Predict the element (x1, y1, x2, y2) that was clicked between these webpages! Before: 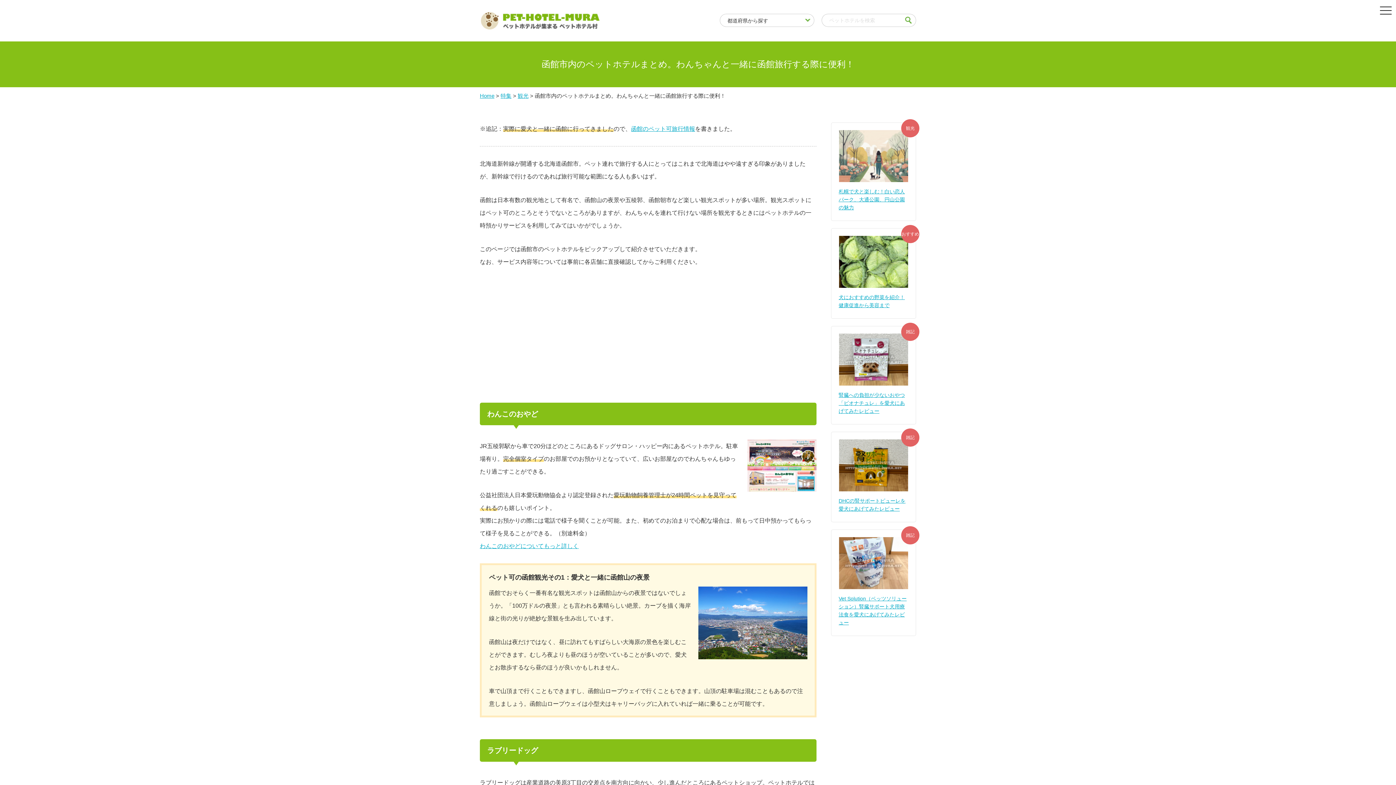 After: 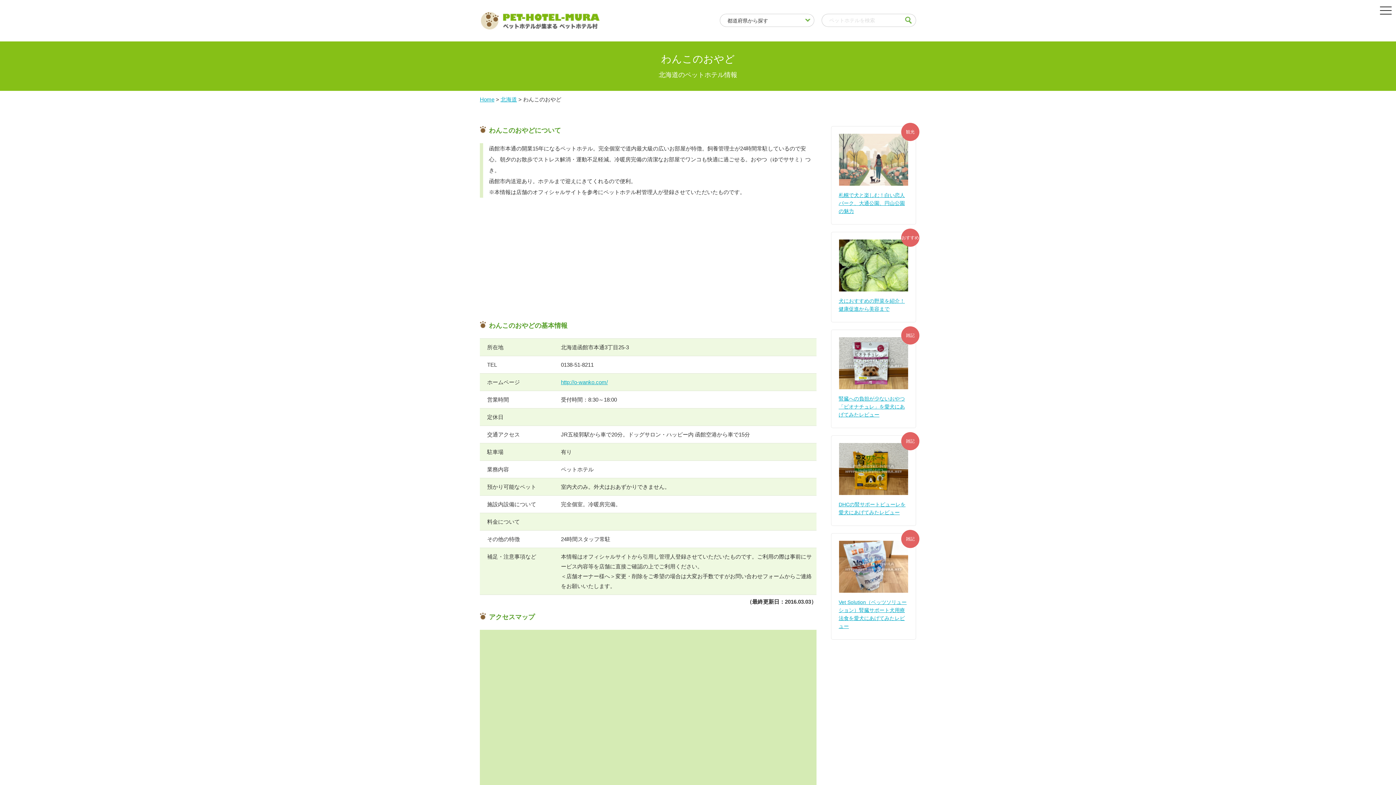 Action: bbox: (480, 543, 578, 549) label: わんこのおやどについてもっと詳しく